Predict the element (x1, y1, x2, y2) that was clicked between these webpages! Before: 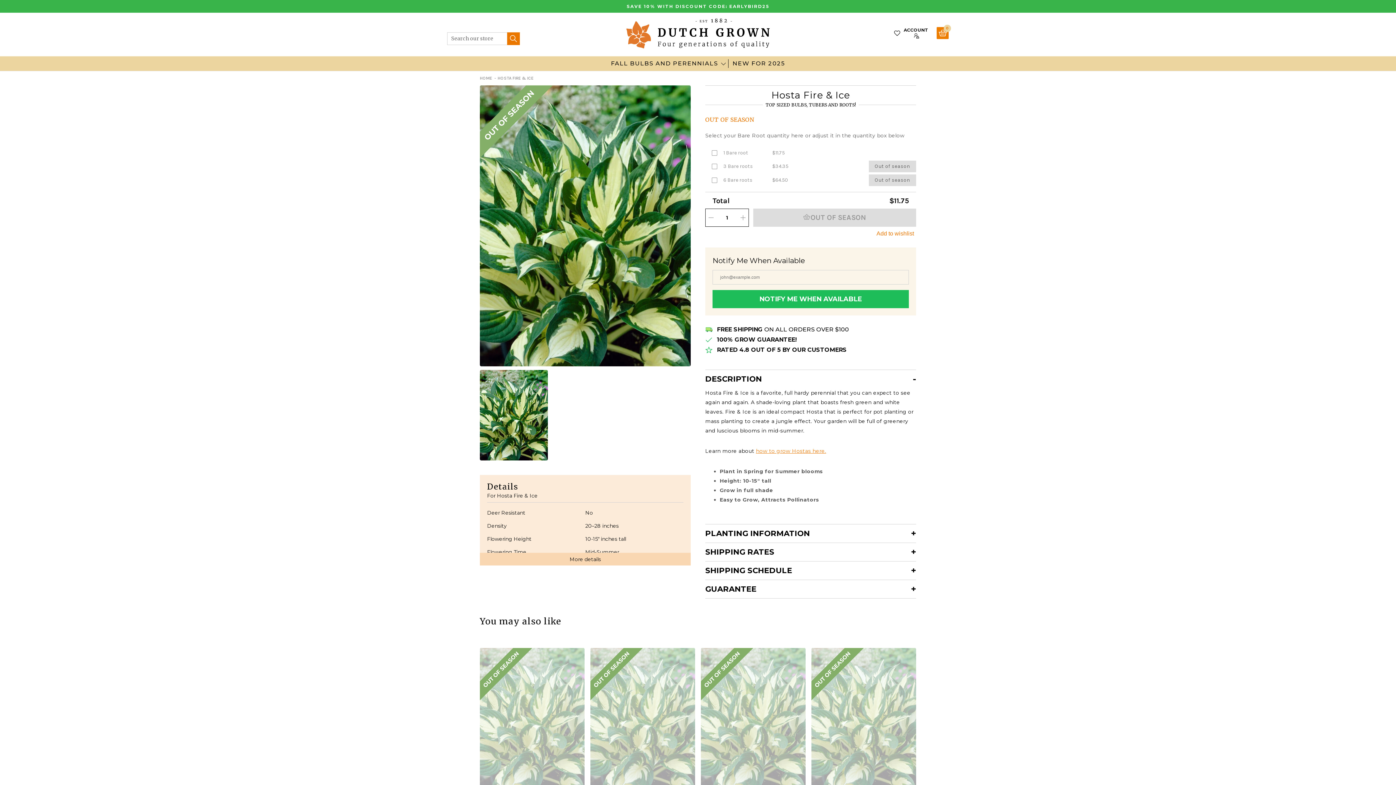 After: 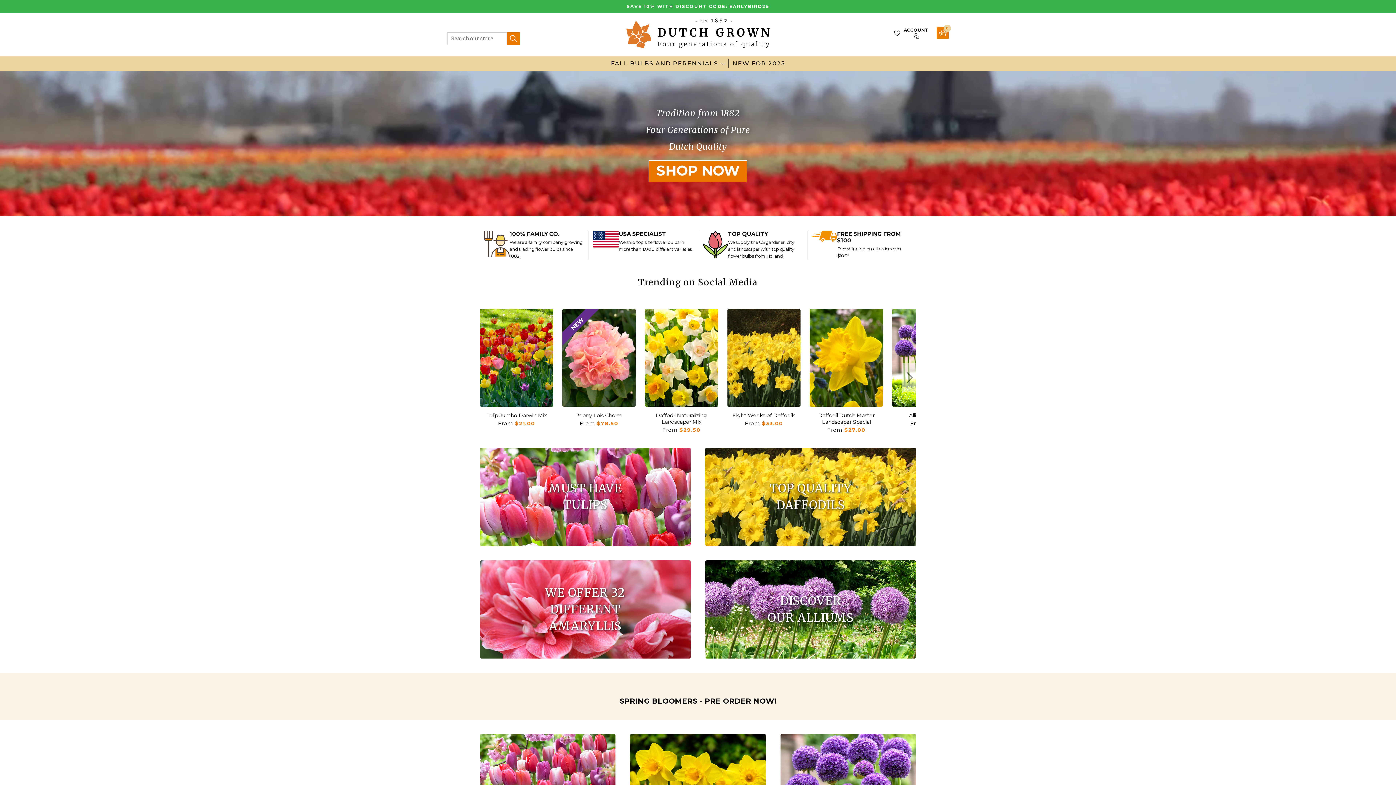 Action: bbox: (480, 75, 492, 80) label: HOME